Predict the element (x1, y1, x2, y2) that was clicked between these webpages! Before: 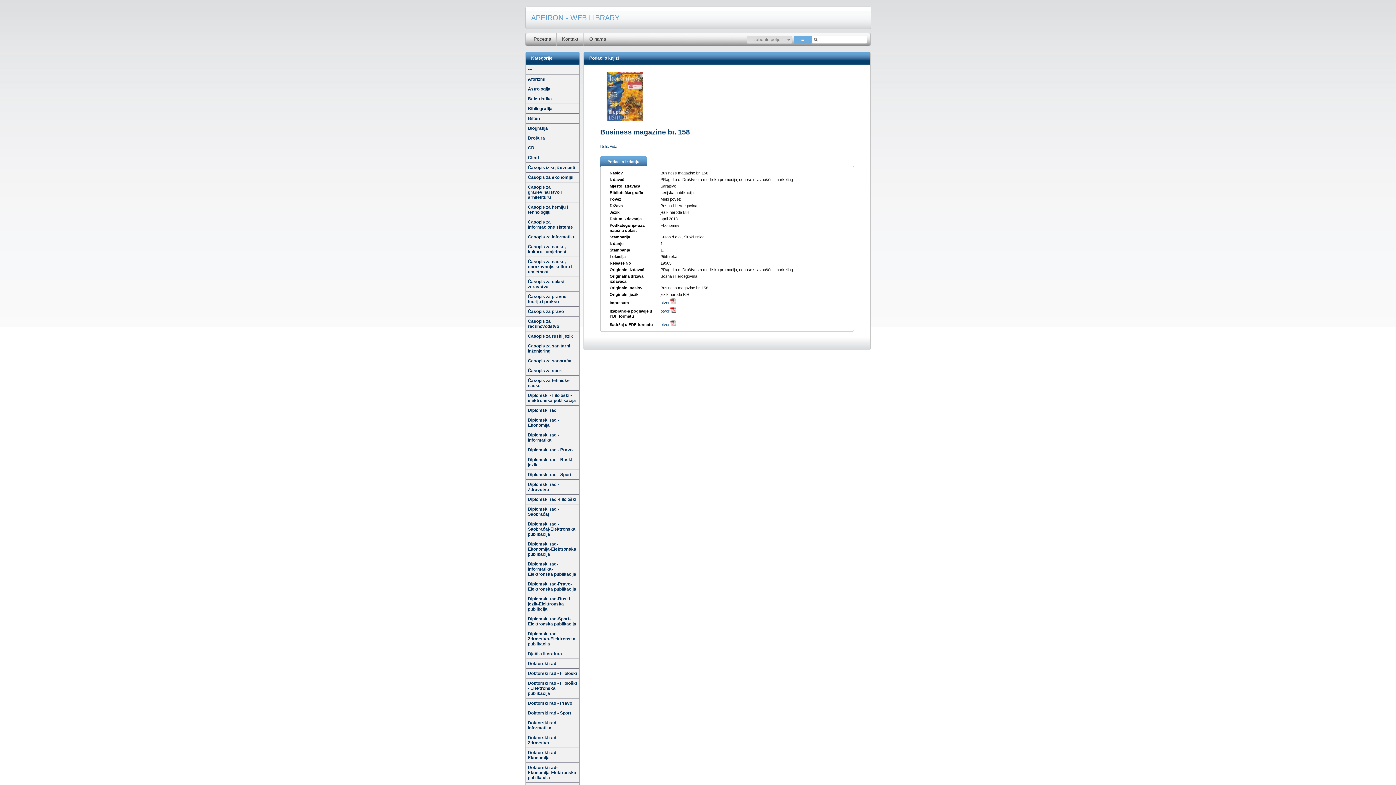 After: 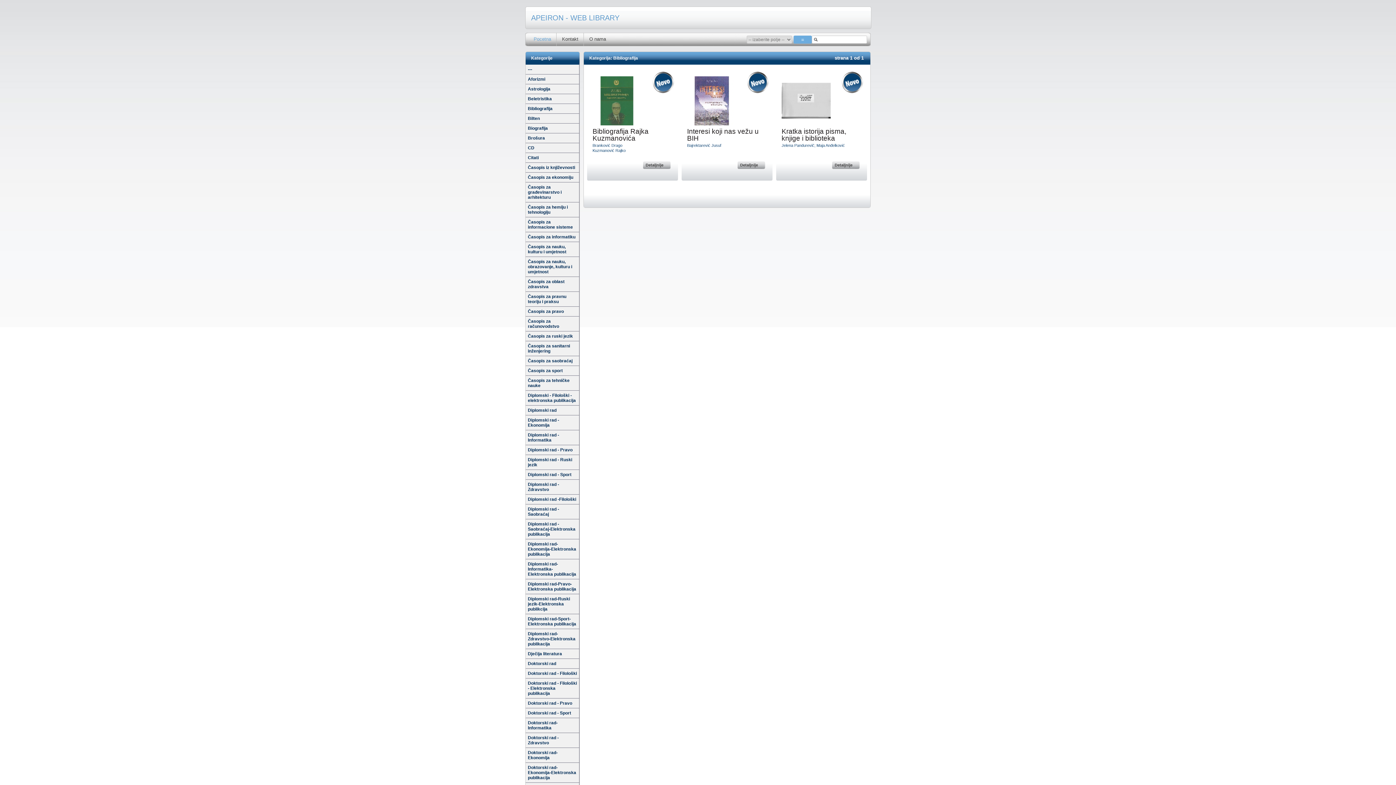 Action: bbox: (525, 104, 579, 113) label: Bibliografija